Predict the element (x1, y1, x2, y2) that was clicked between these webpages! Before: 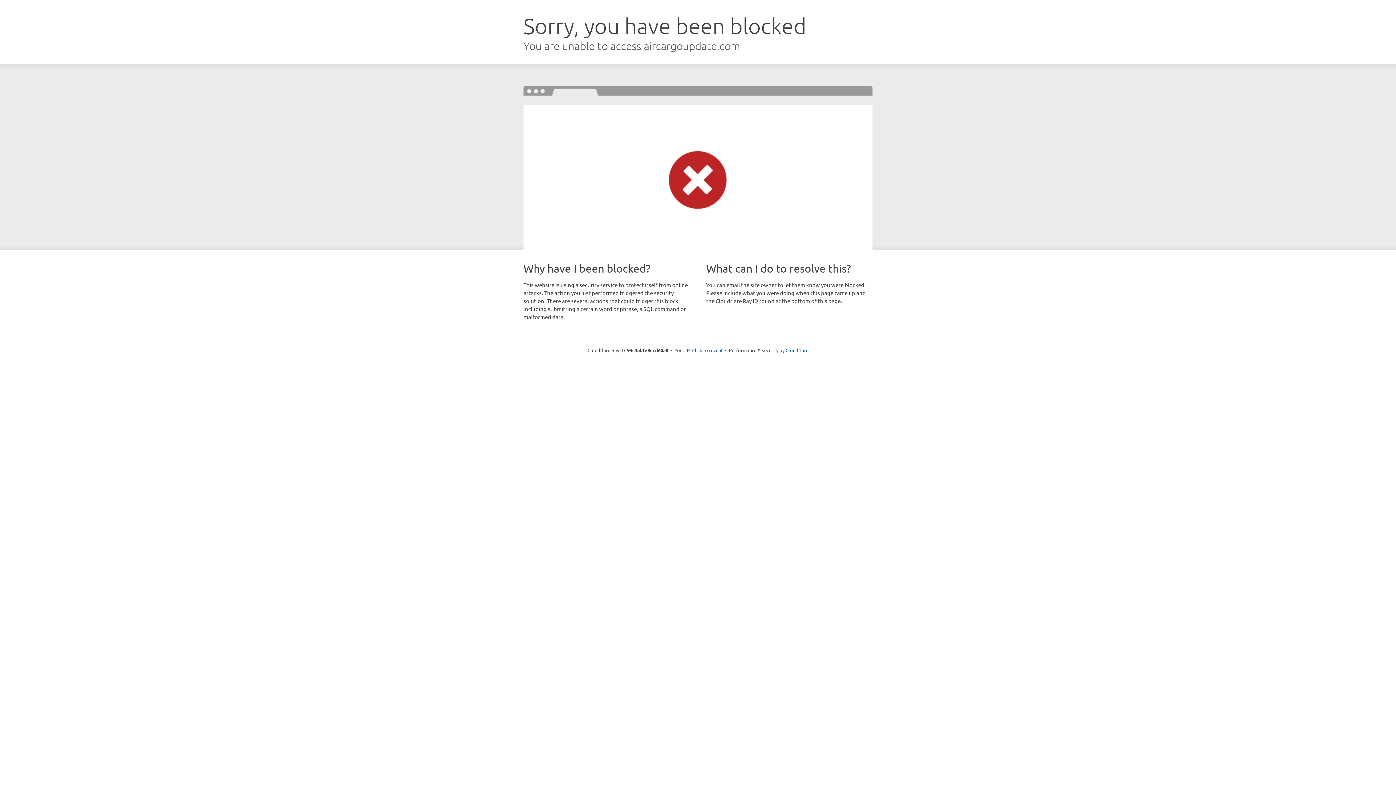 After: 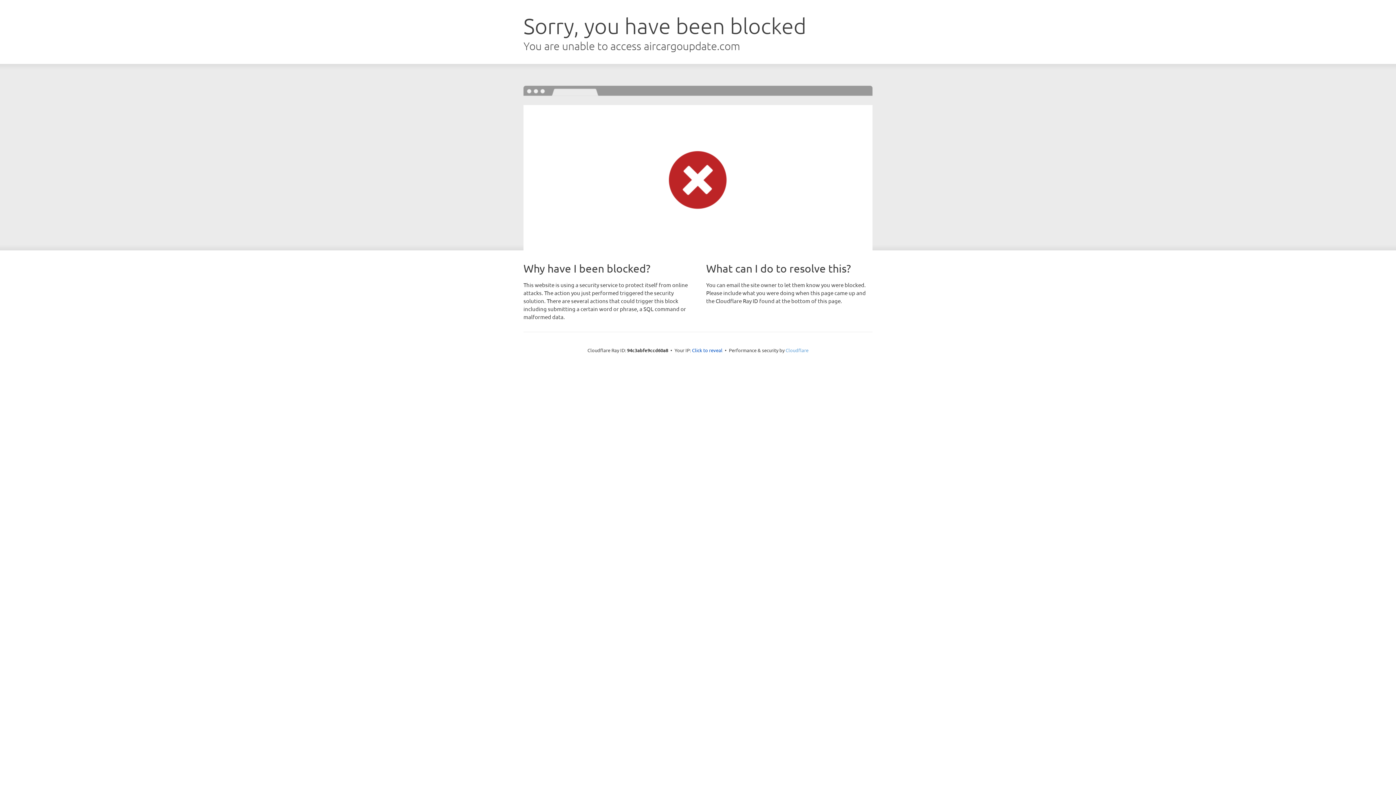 Action: label: Cloudflare bbox: (785, 347, 808, 353)